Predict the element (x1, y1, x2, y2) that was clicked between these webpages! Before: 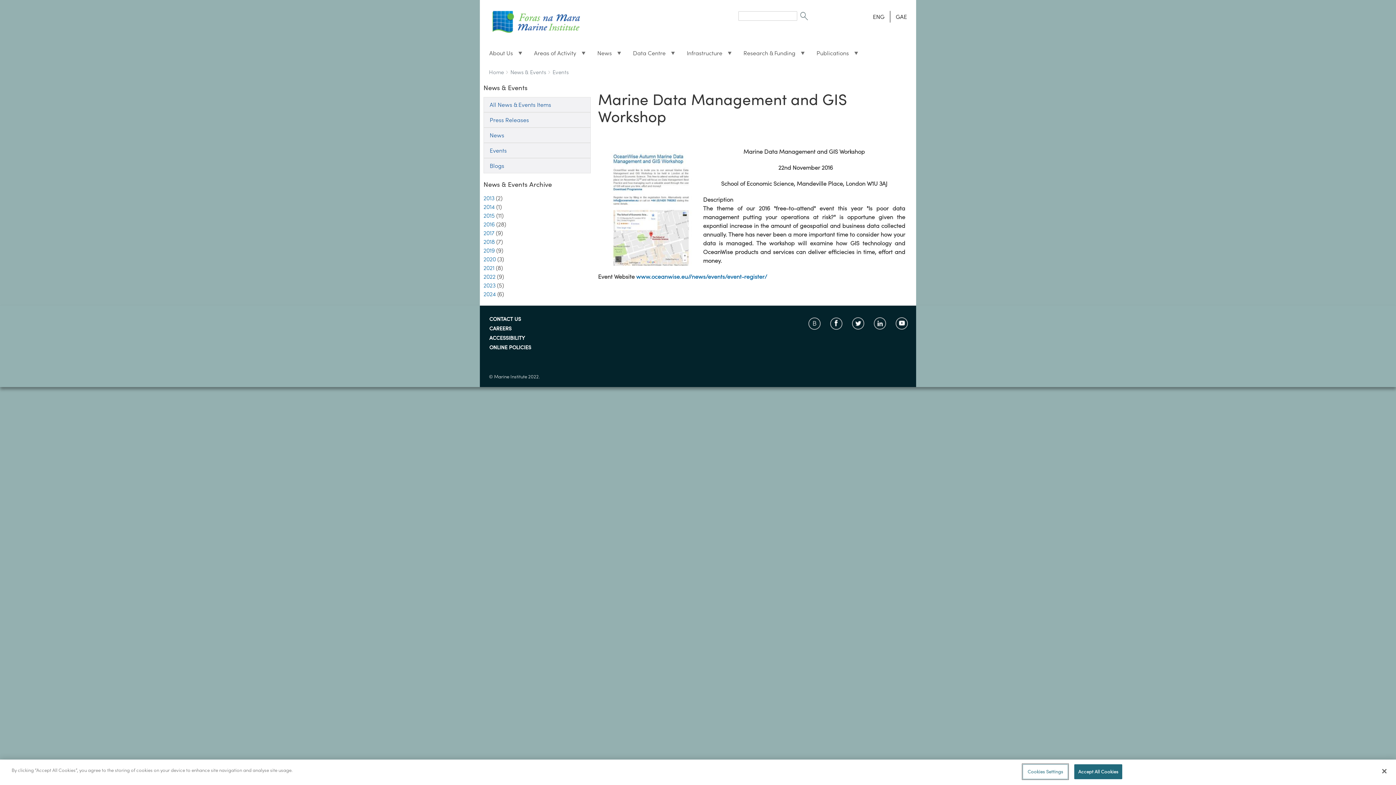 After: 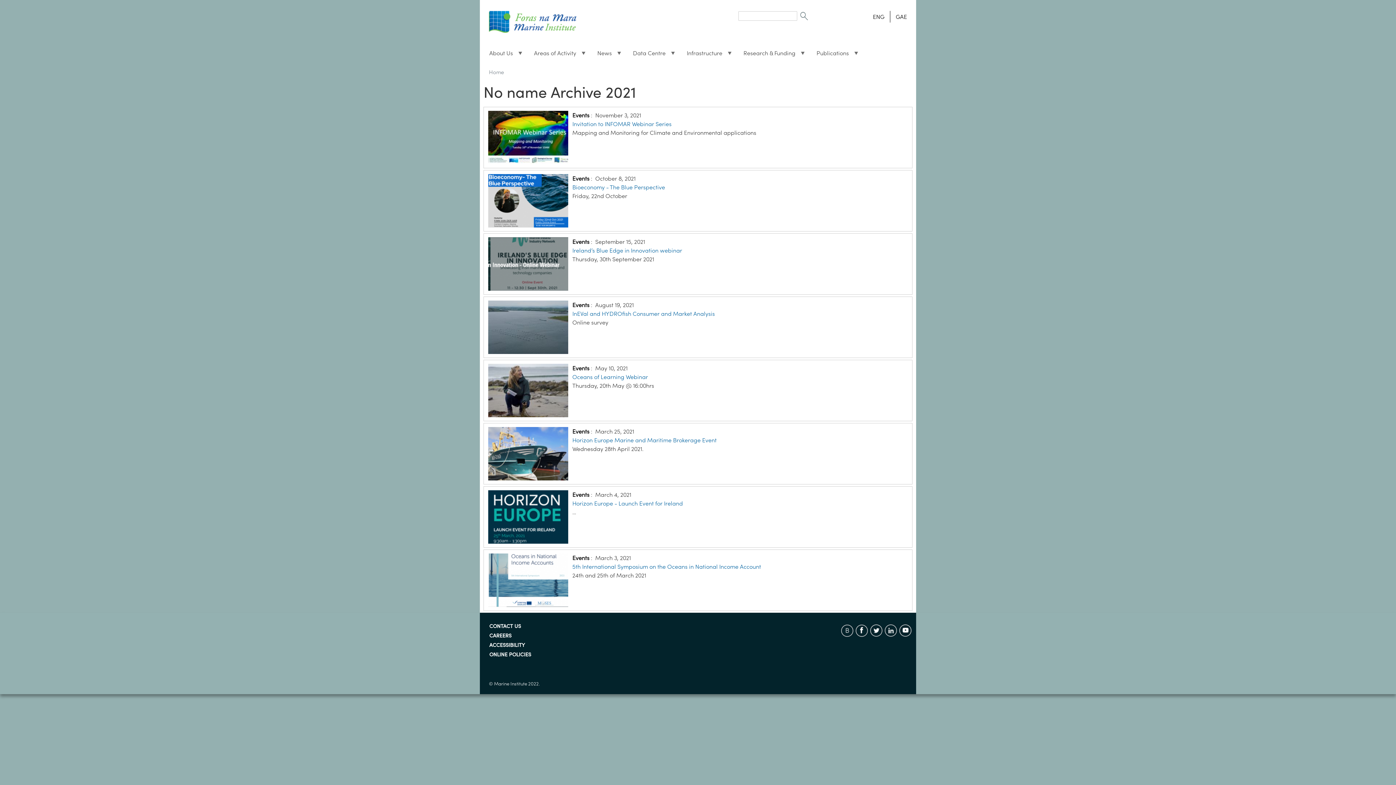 Action: label: 2021 bbox: (483, 263, 494, 272)